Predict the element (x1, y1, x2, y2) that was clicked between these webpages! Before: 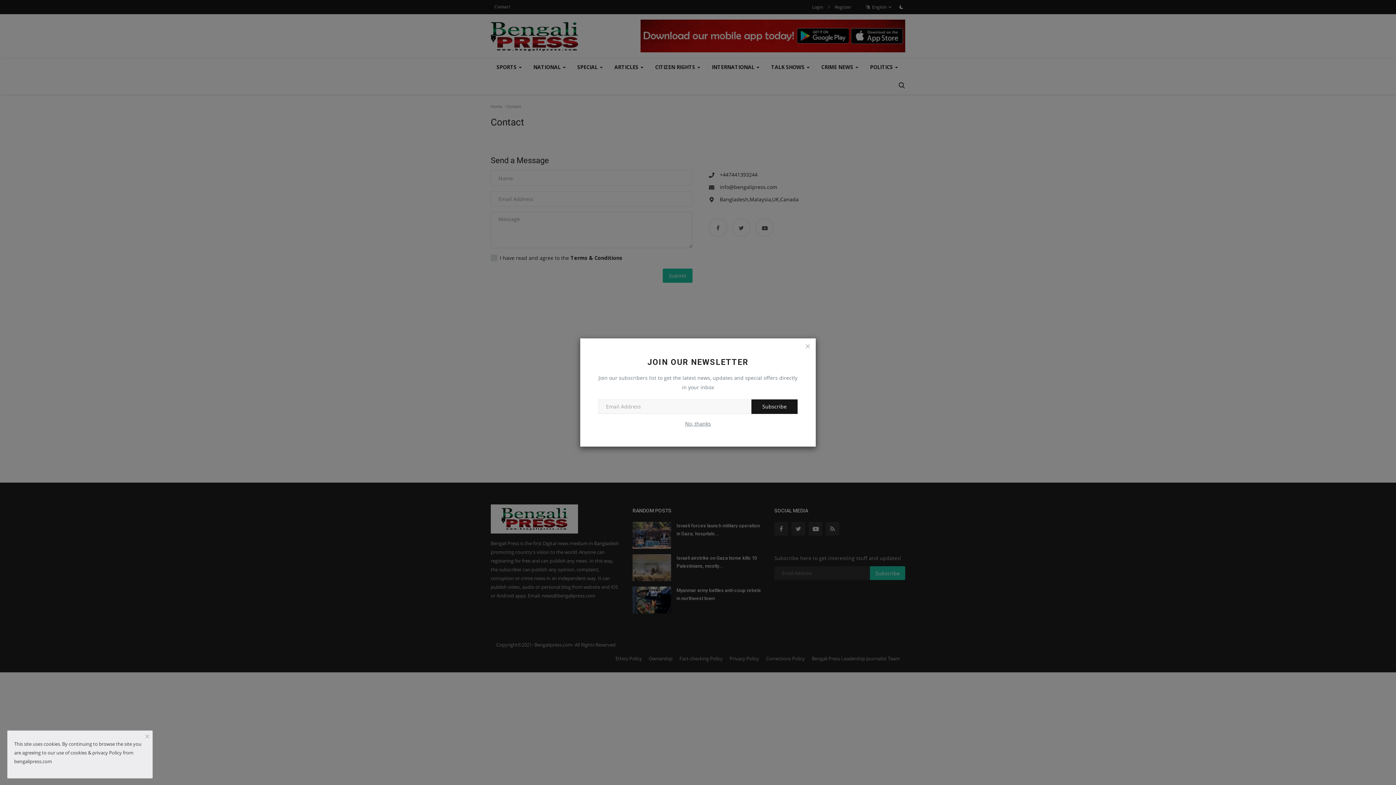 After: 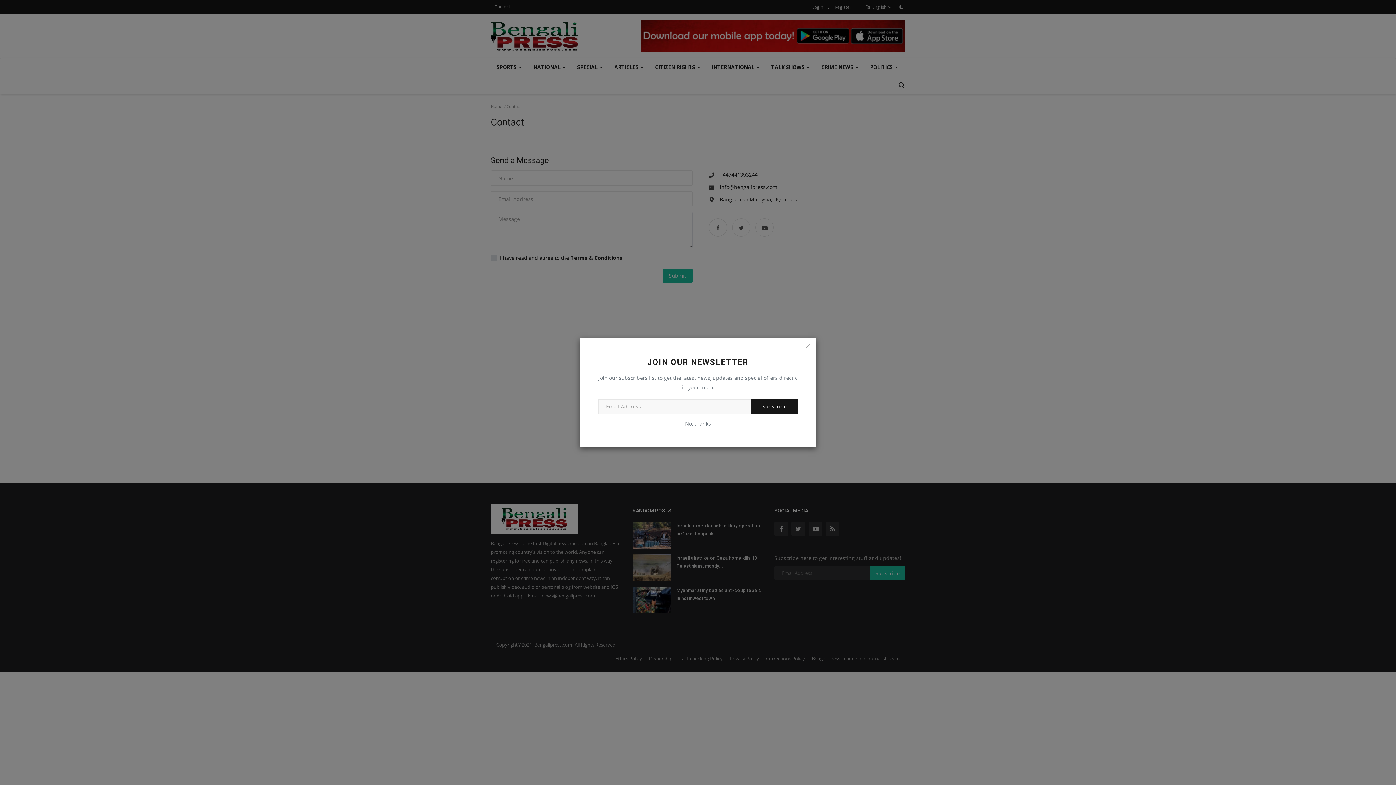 Action: bbox: (142, 729, 152, 744)